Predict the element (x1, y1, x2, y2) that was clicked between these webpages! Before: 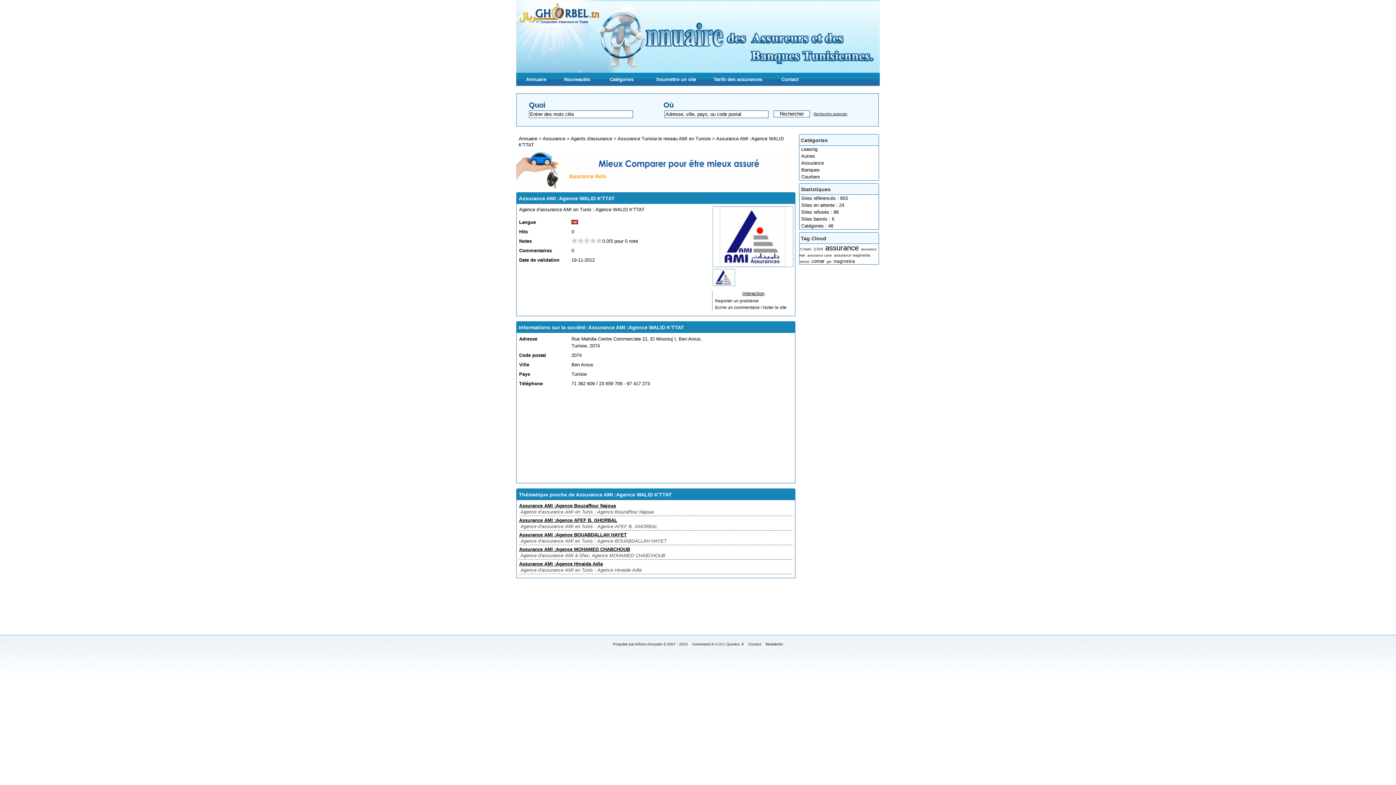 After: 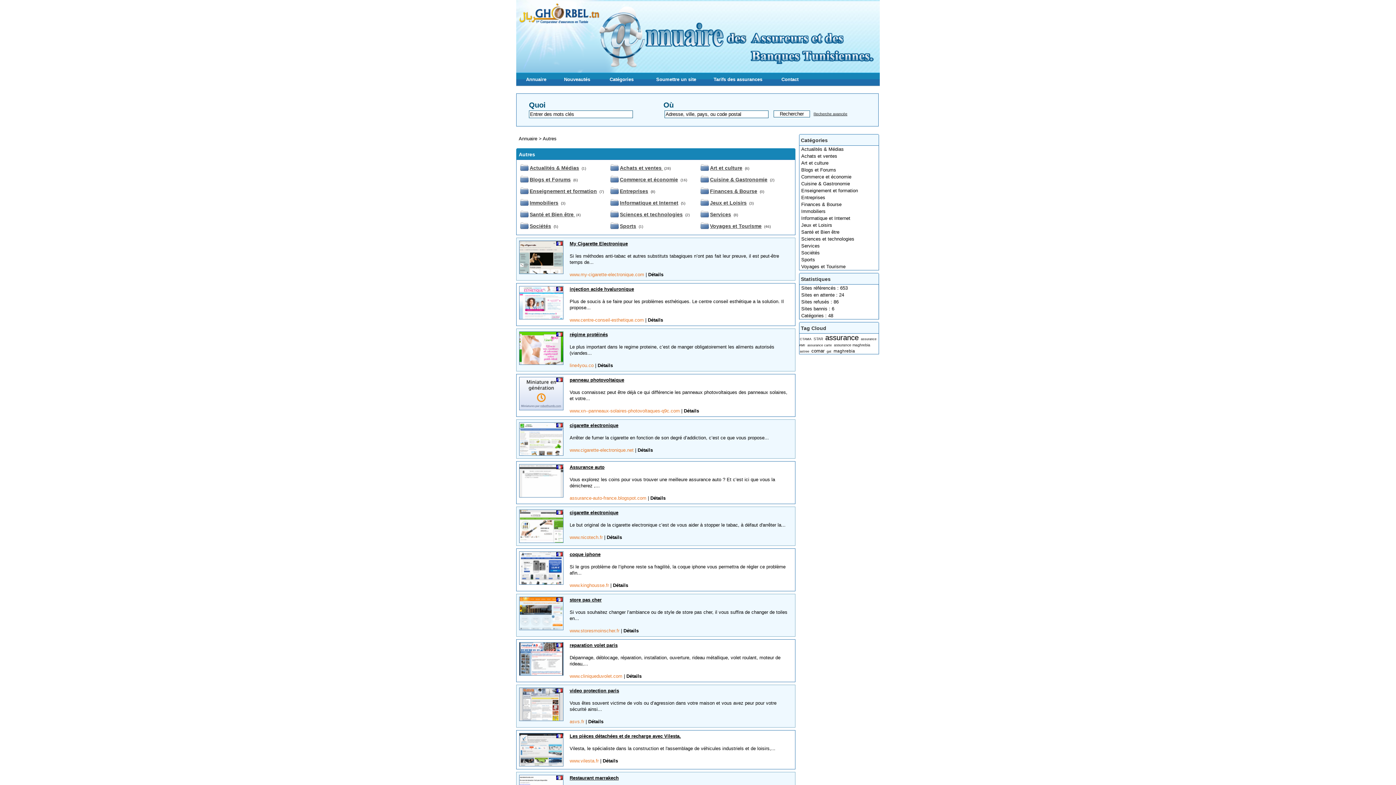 Action: bbox: (799, 152, 879, 159) label: Autres